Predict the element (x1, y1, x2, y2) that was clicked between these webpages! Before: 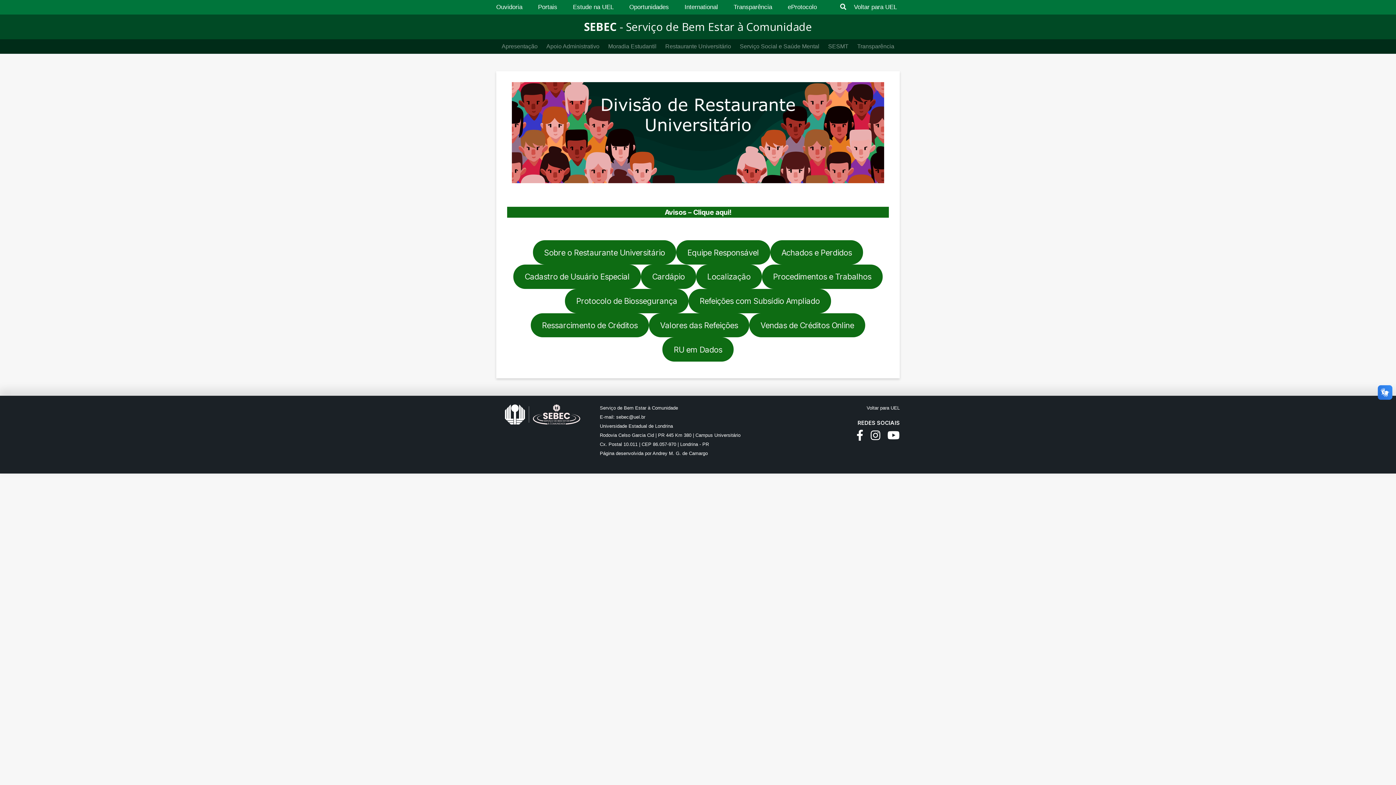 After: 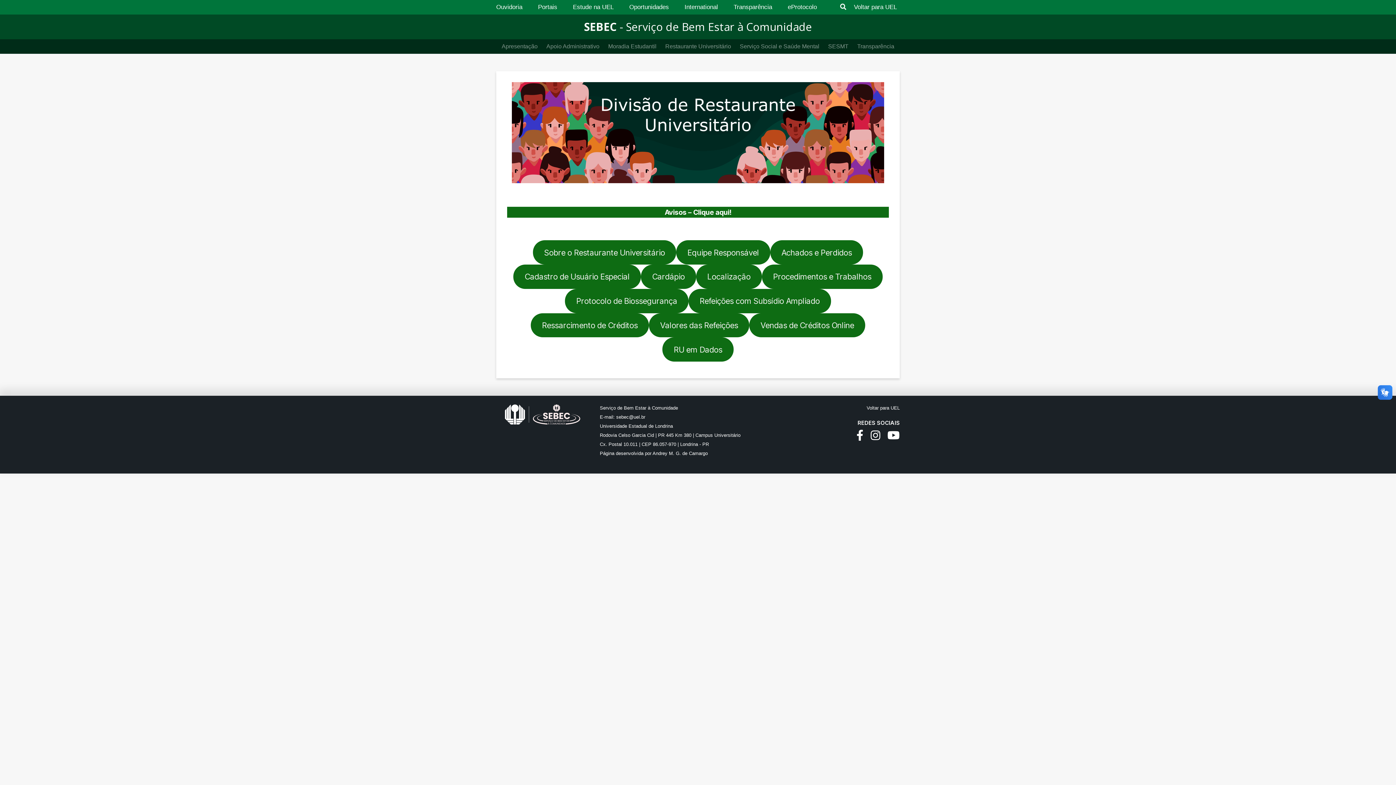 Action: bbox: (887, 427, 900, 444)